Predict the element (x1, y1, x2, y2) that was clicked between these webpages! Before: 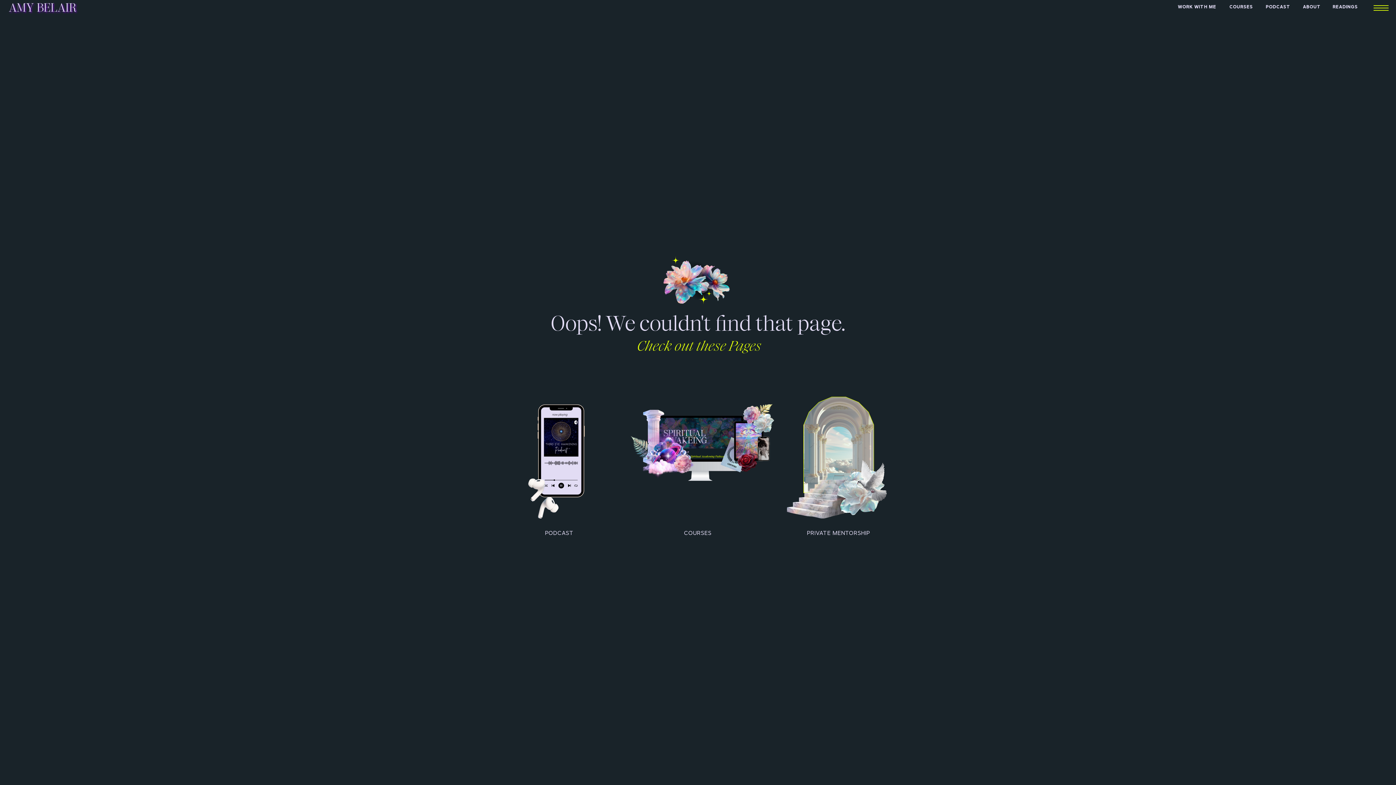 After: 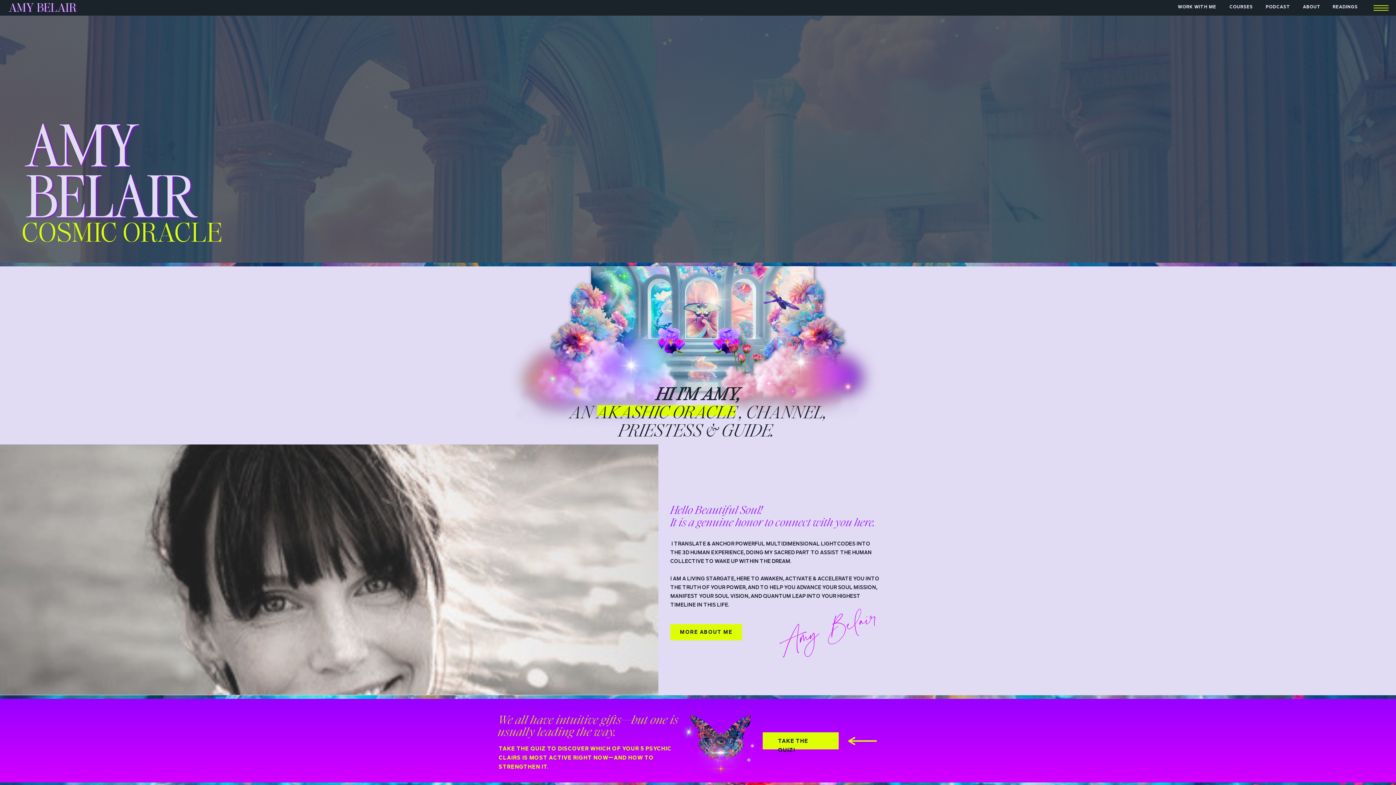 Action: bbox: (642, 528, 753, 538) label: COURSES